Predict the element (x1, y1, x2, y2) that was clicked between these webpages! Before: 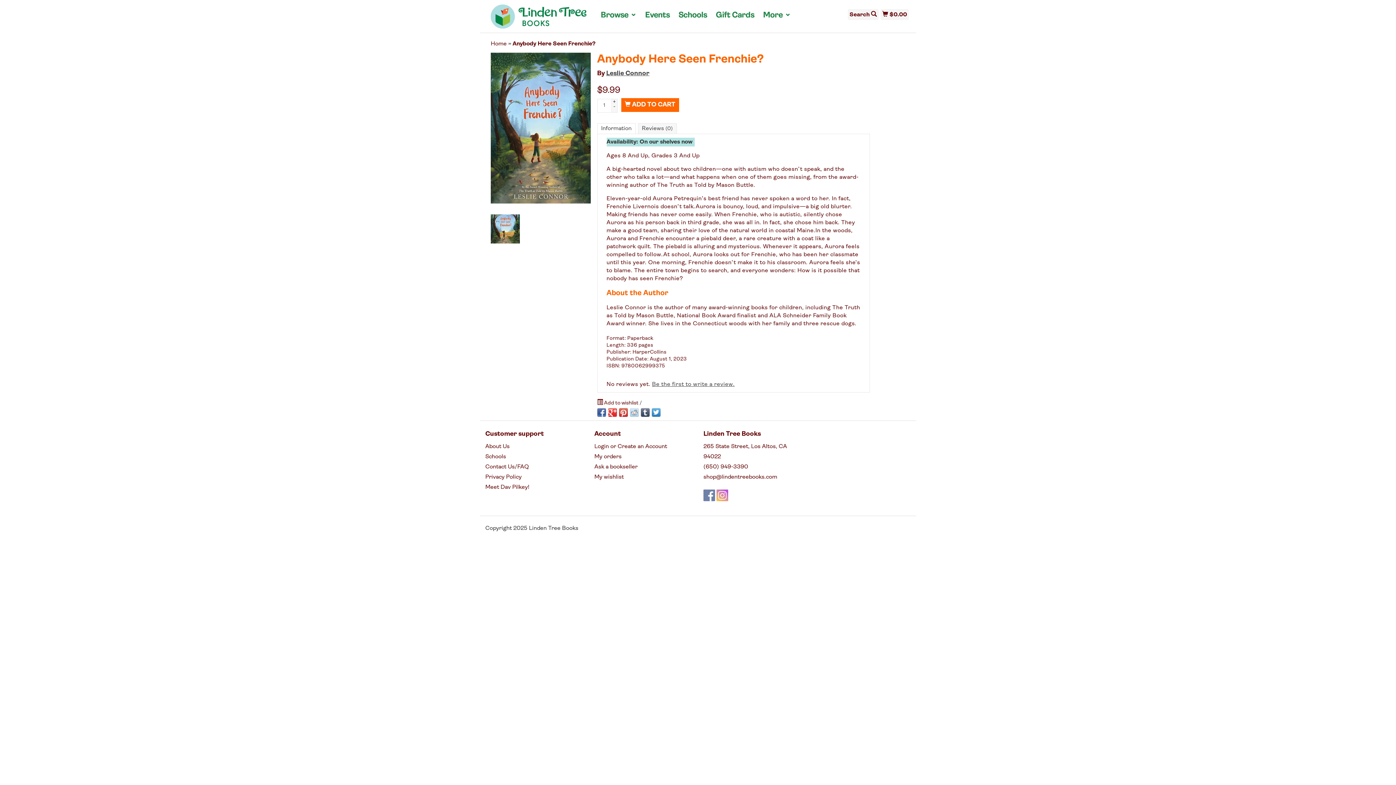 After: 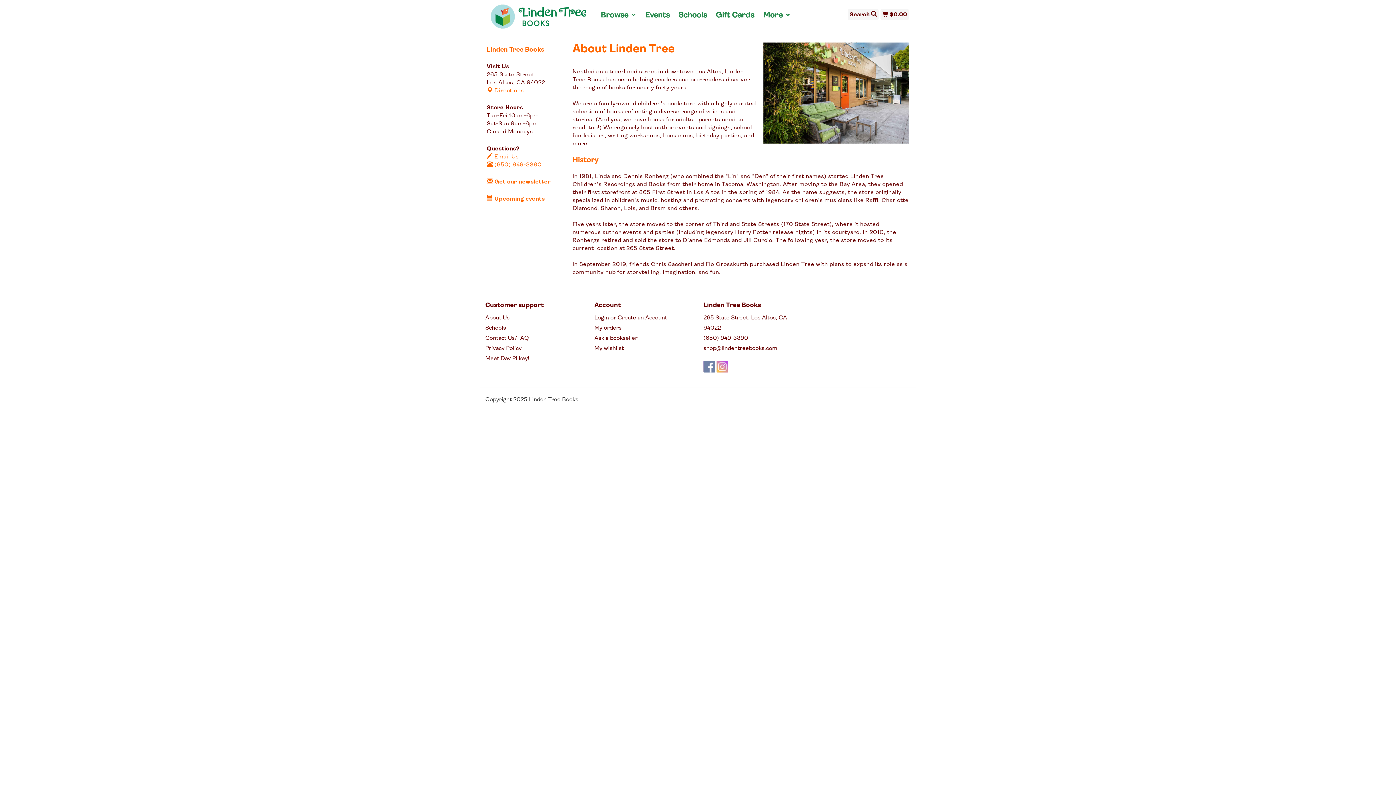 Action: label: About Us bbox: (485, 443, 509, 449)